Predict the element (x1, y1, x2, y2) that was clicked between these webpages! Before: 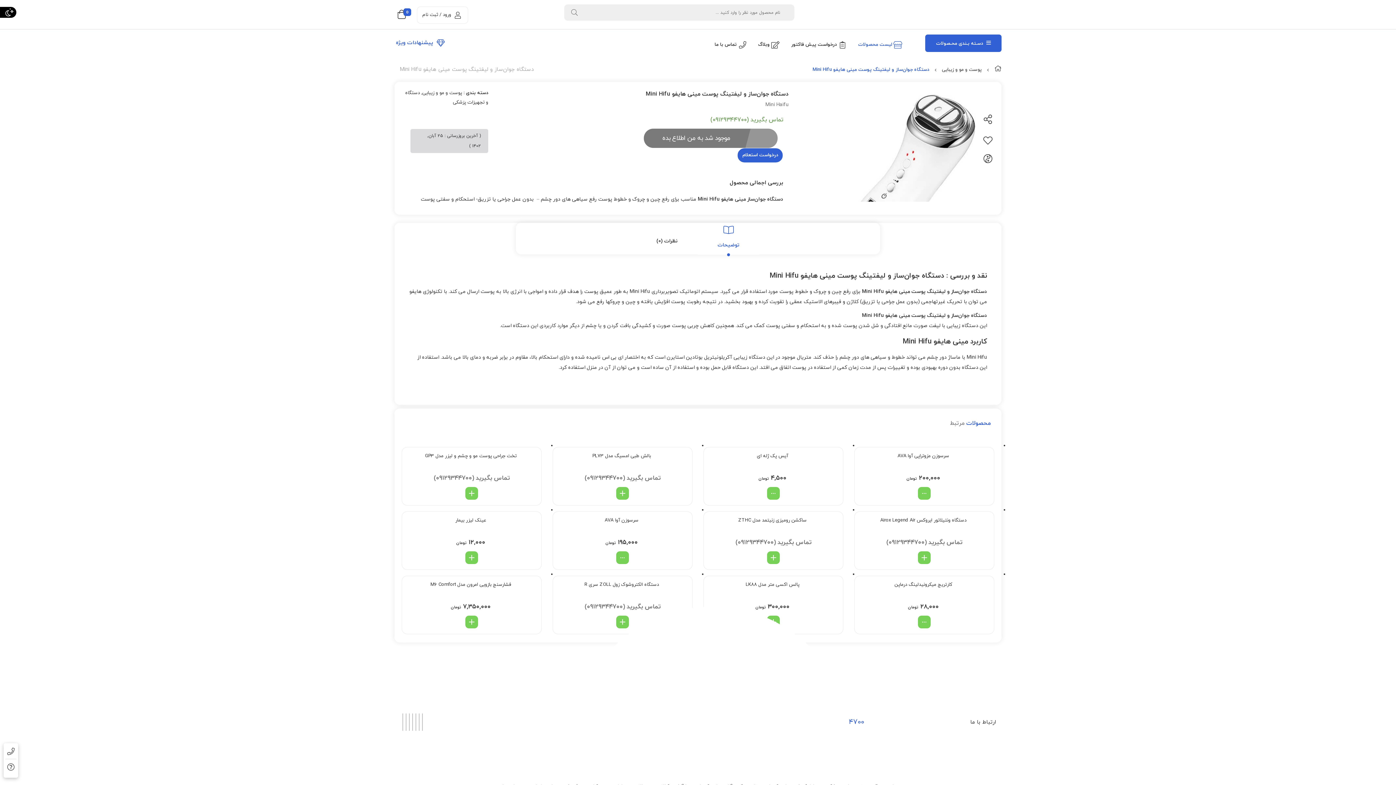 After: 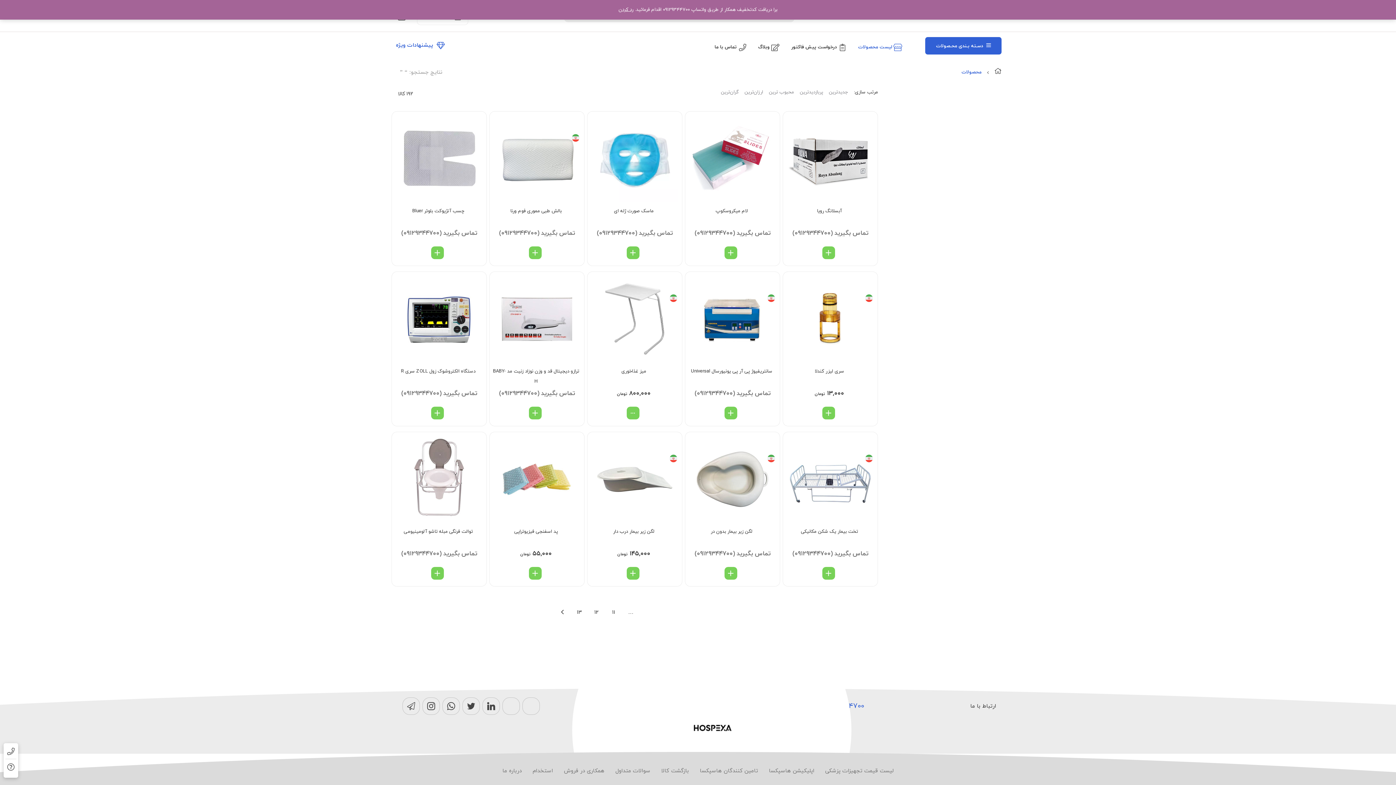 Action: bbox: (566, 6, 582, 18)